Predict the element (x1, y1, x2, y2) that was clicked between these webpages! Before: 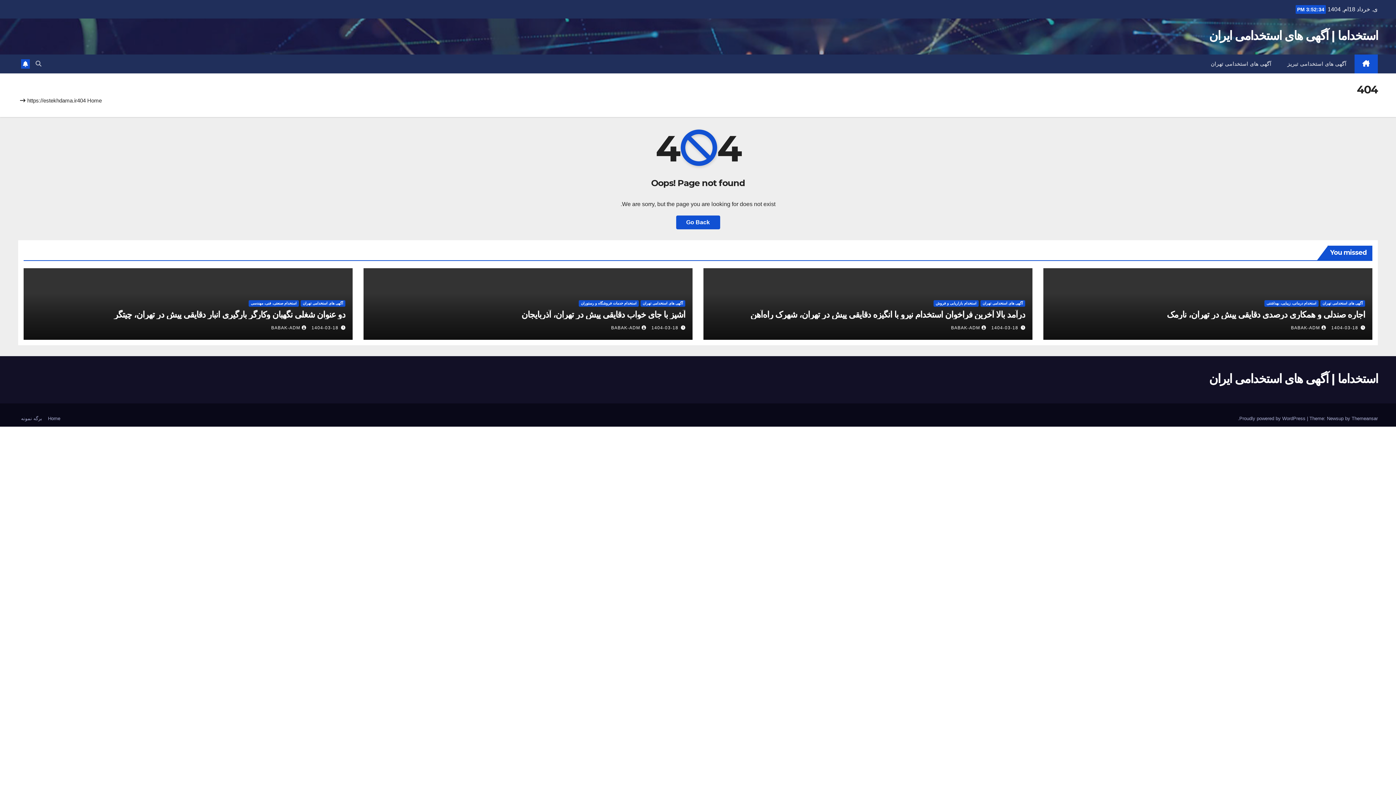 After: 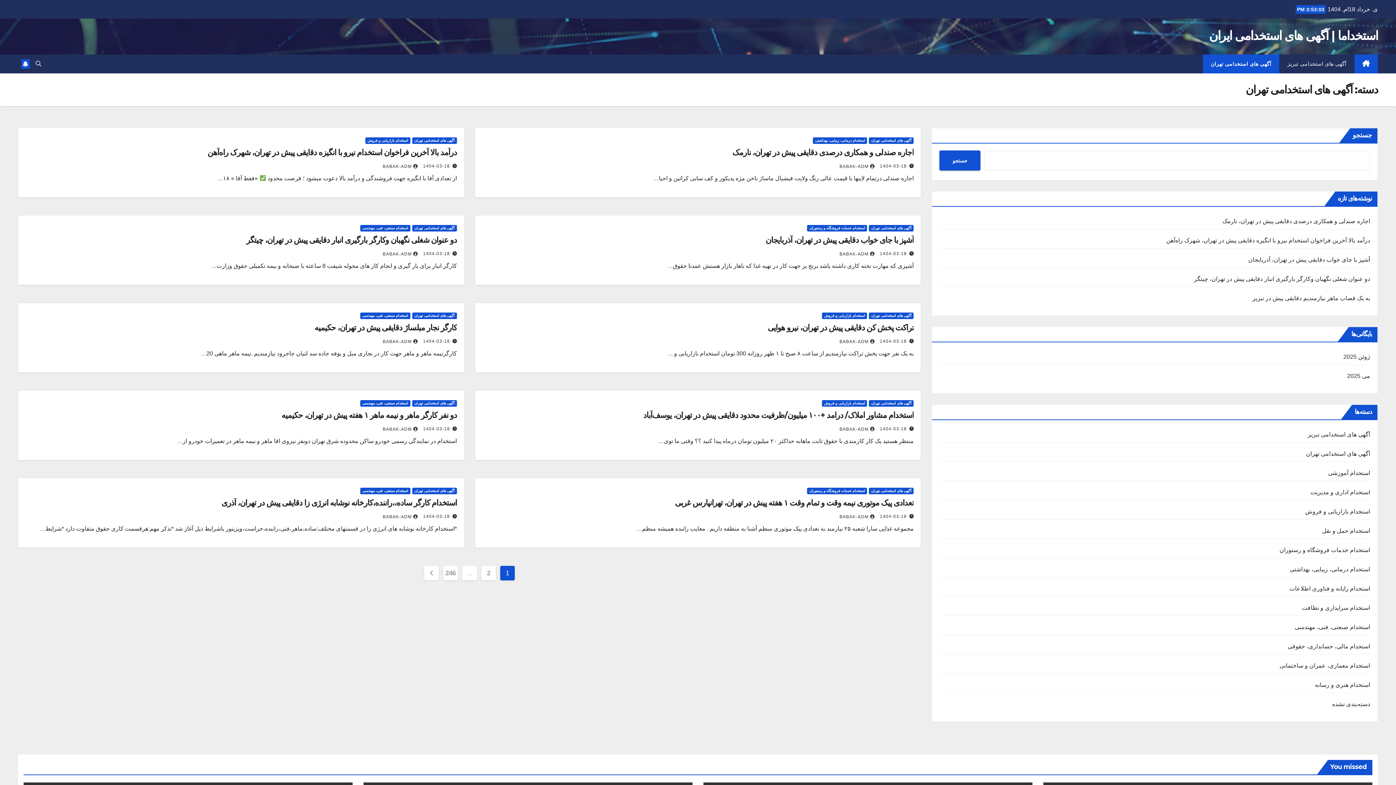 Action: bbox: (980, 300, 1025, 306) label: آگهی های استخدامی تهران